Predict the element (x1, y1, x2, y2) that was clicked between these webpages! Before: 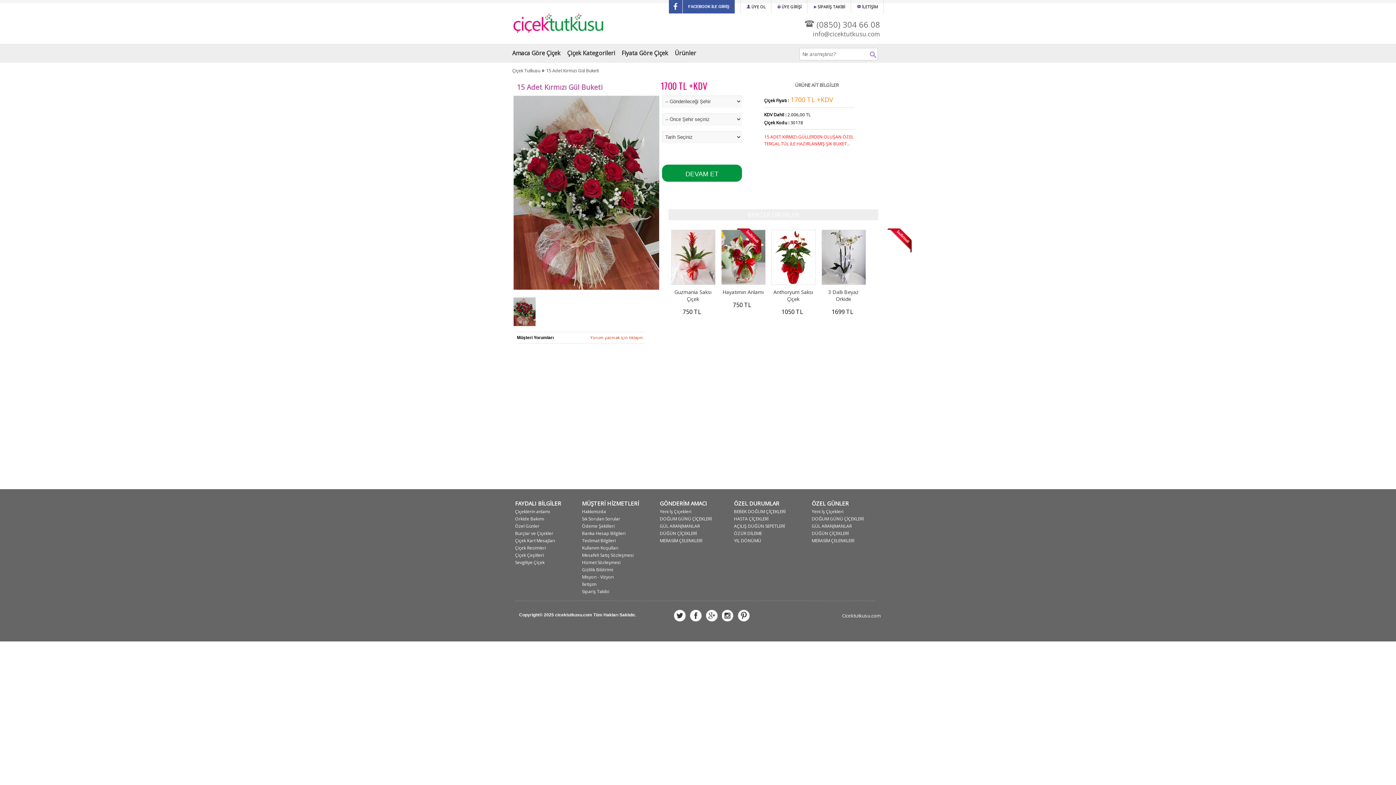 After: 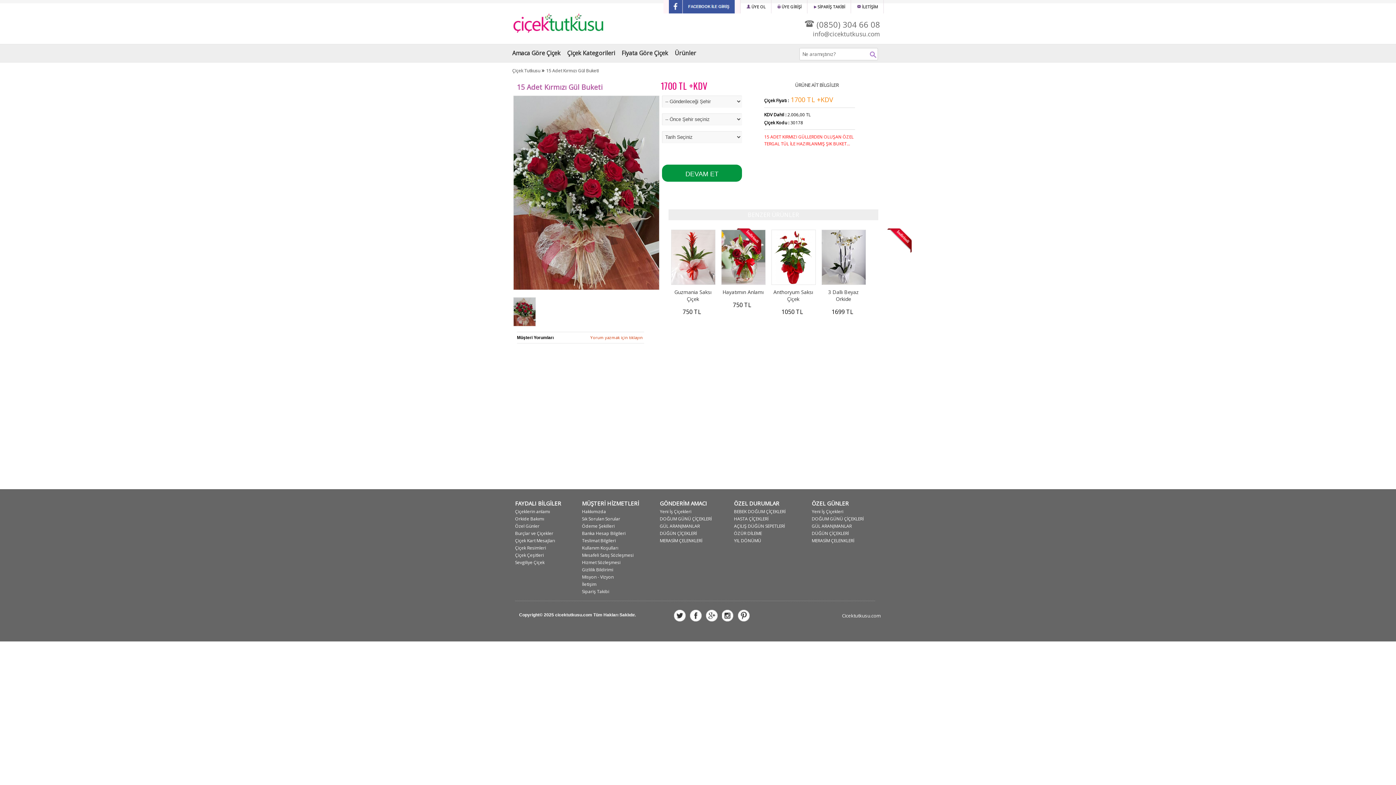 Action: bbox: (663, 0, 740, 13)